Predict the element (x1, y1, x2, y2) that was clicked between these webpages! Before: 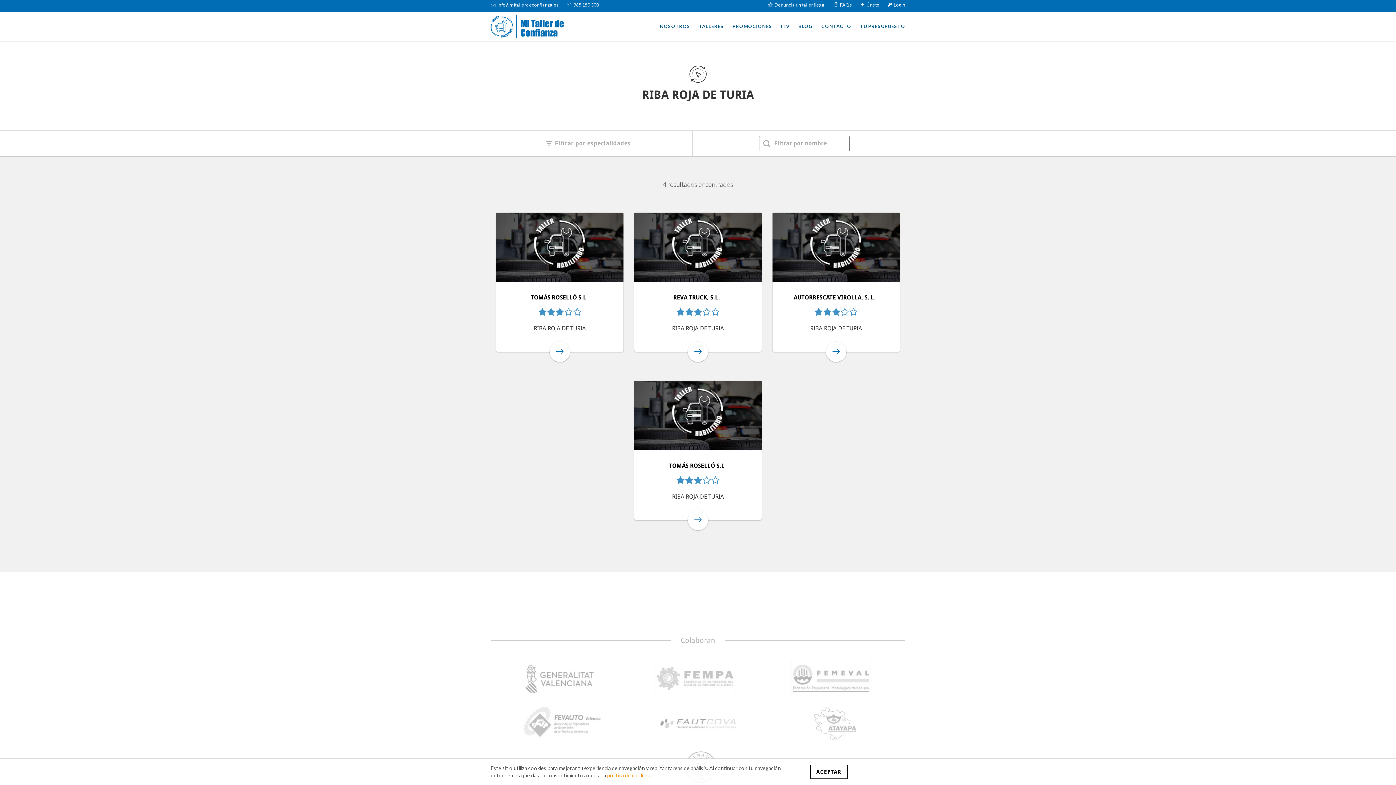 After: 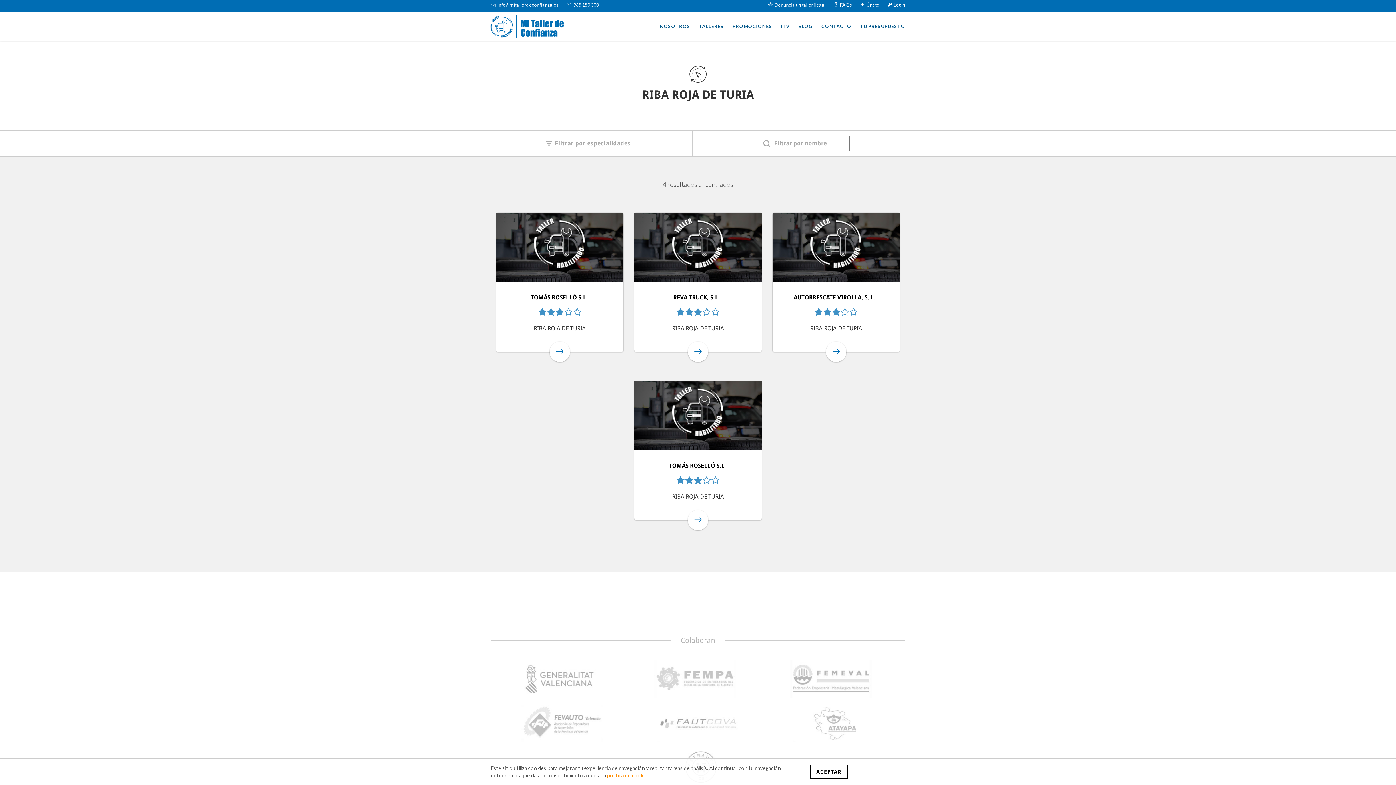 Action: bbox: (500, 705, 624, 742)